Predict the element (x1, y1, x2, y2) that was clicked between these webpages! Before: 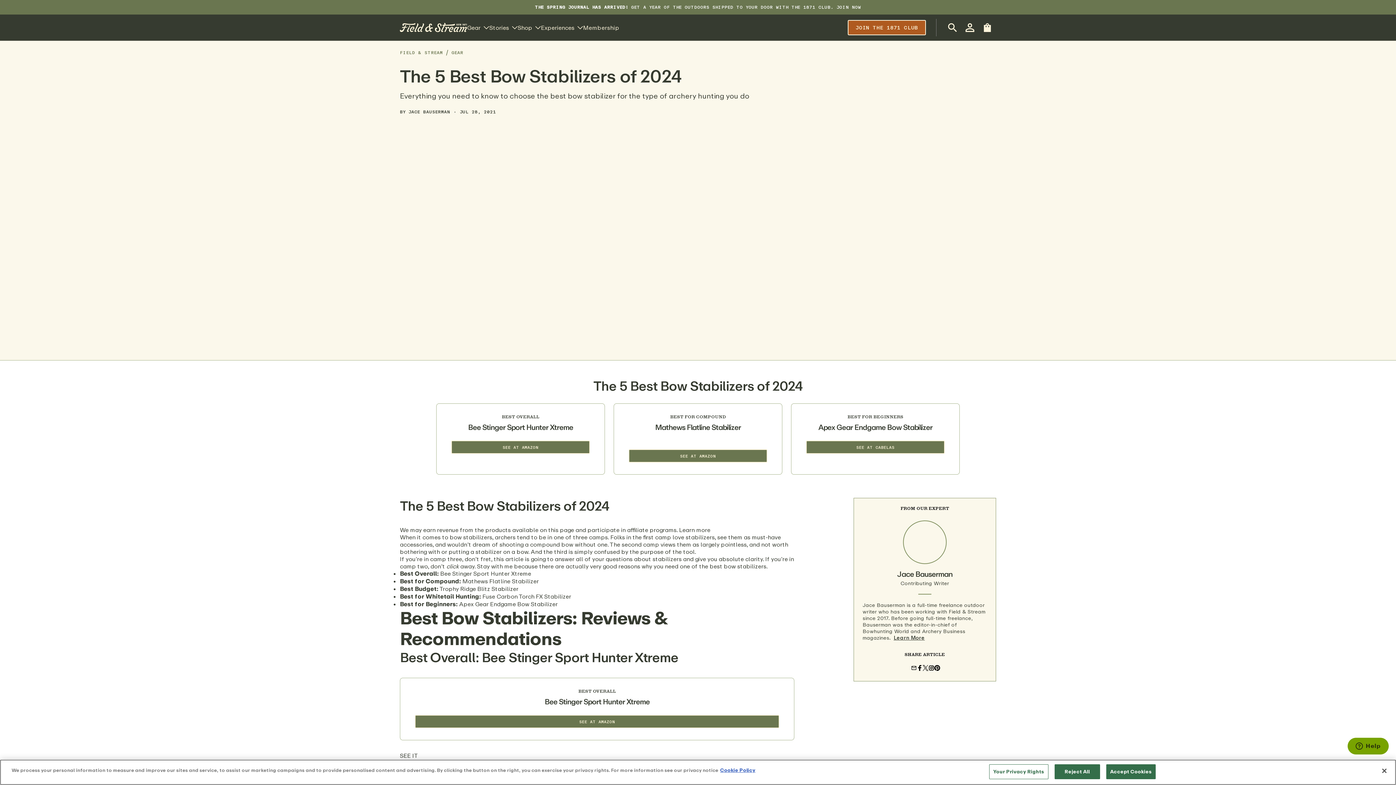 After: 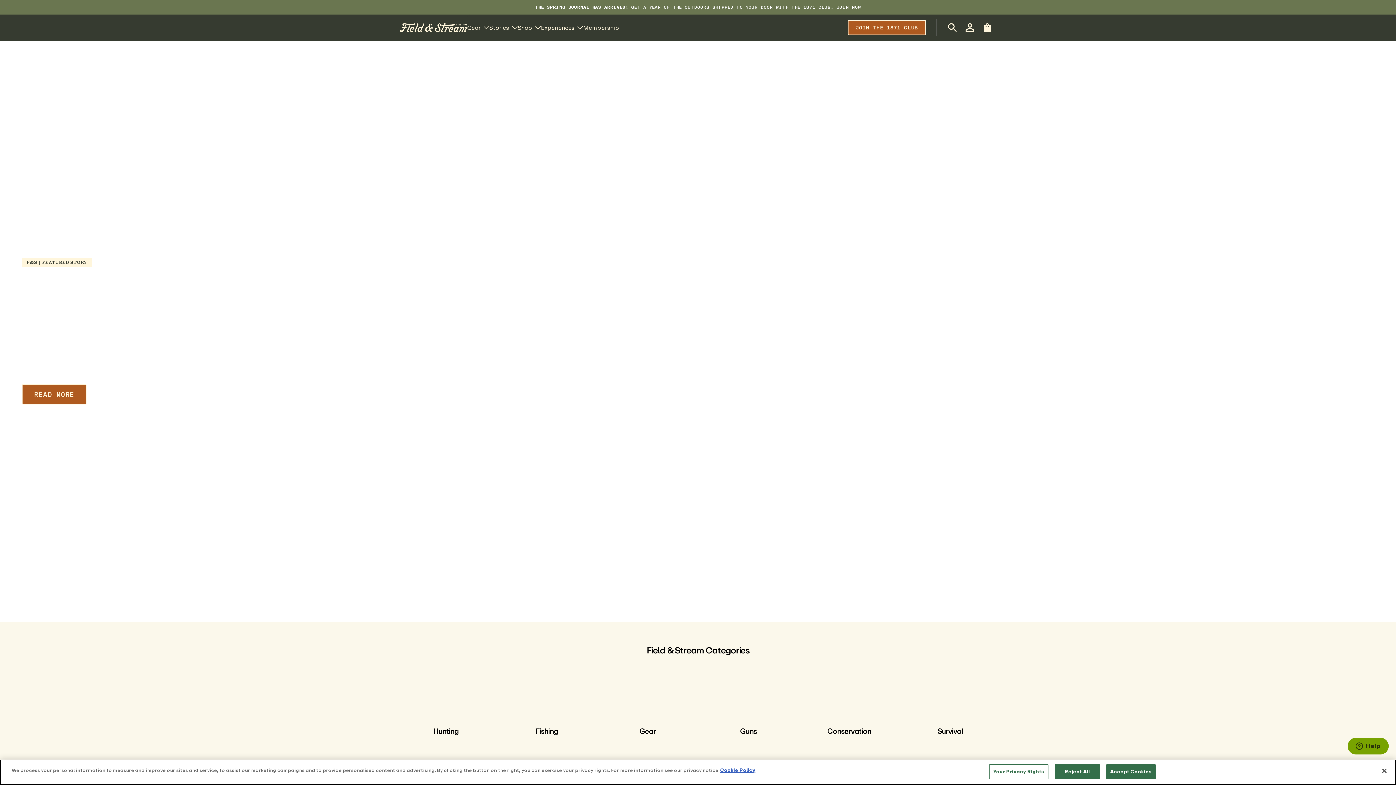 Action: label: FIELD & STREAM bbox: (400, 49, 442, 56)